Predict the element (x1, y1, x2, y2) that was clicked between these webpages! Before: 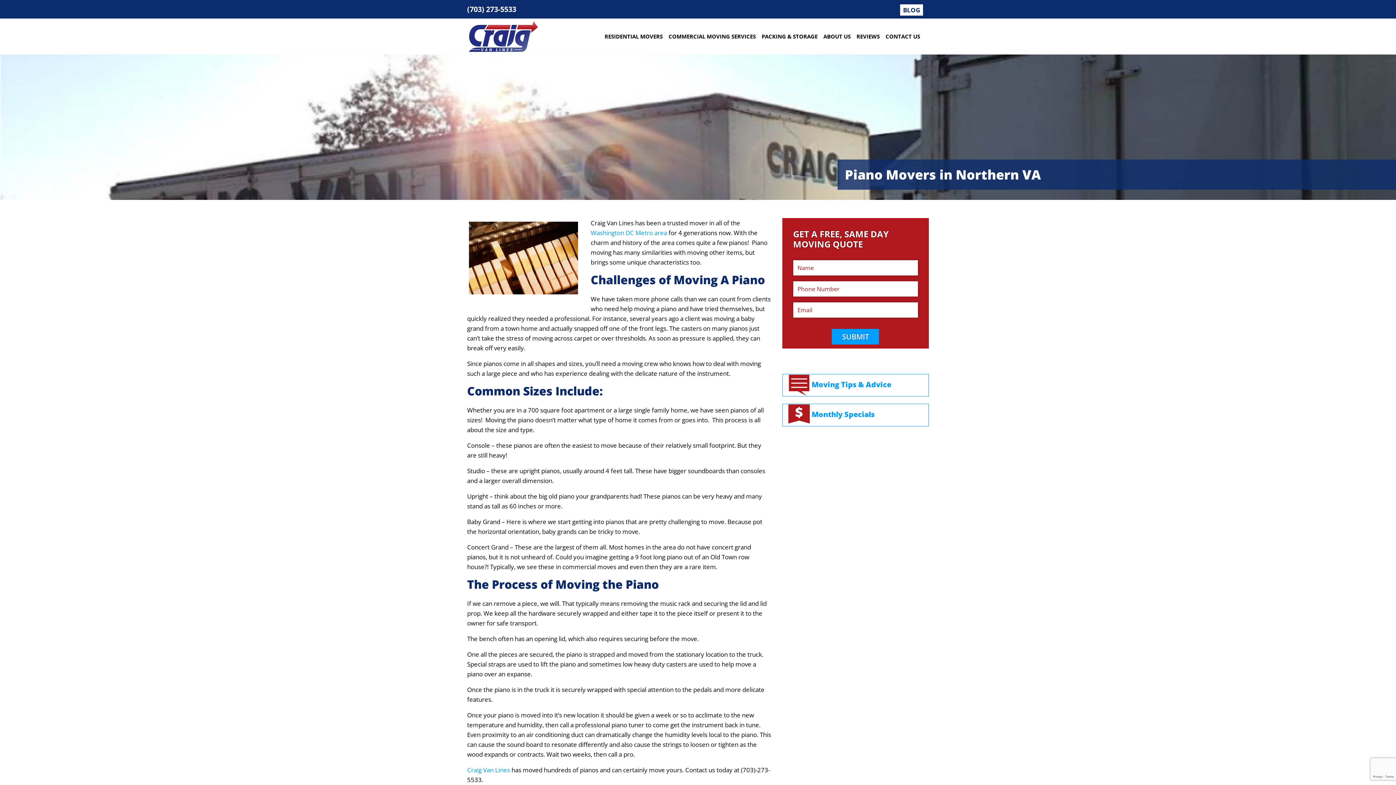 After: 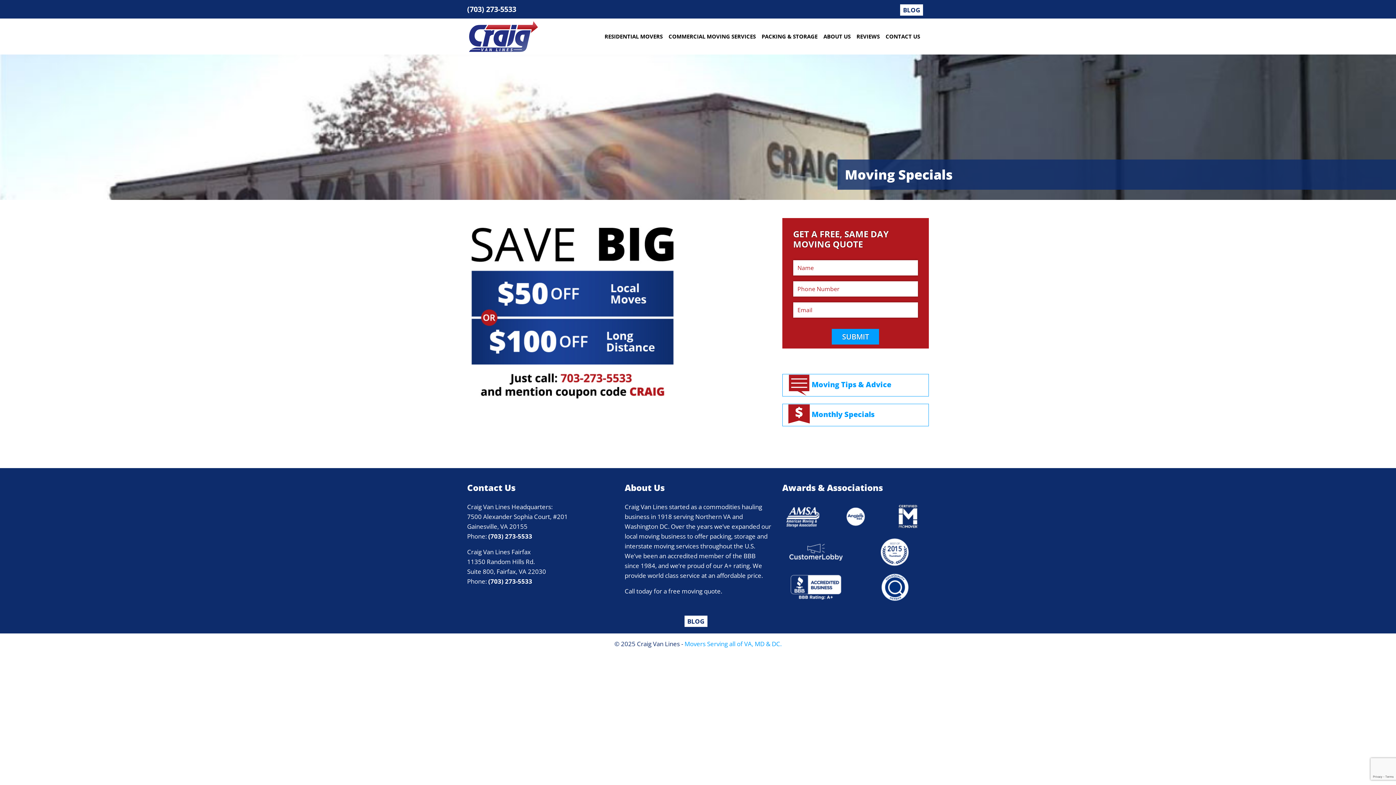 Action: label:  Monthly Specials bbox: (782, 403, 929, 426)